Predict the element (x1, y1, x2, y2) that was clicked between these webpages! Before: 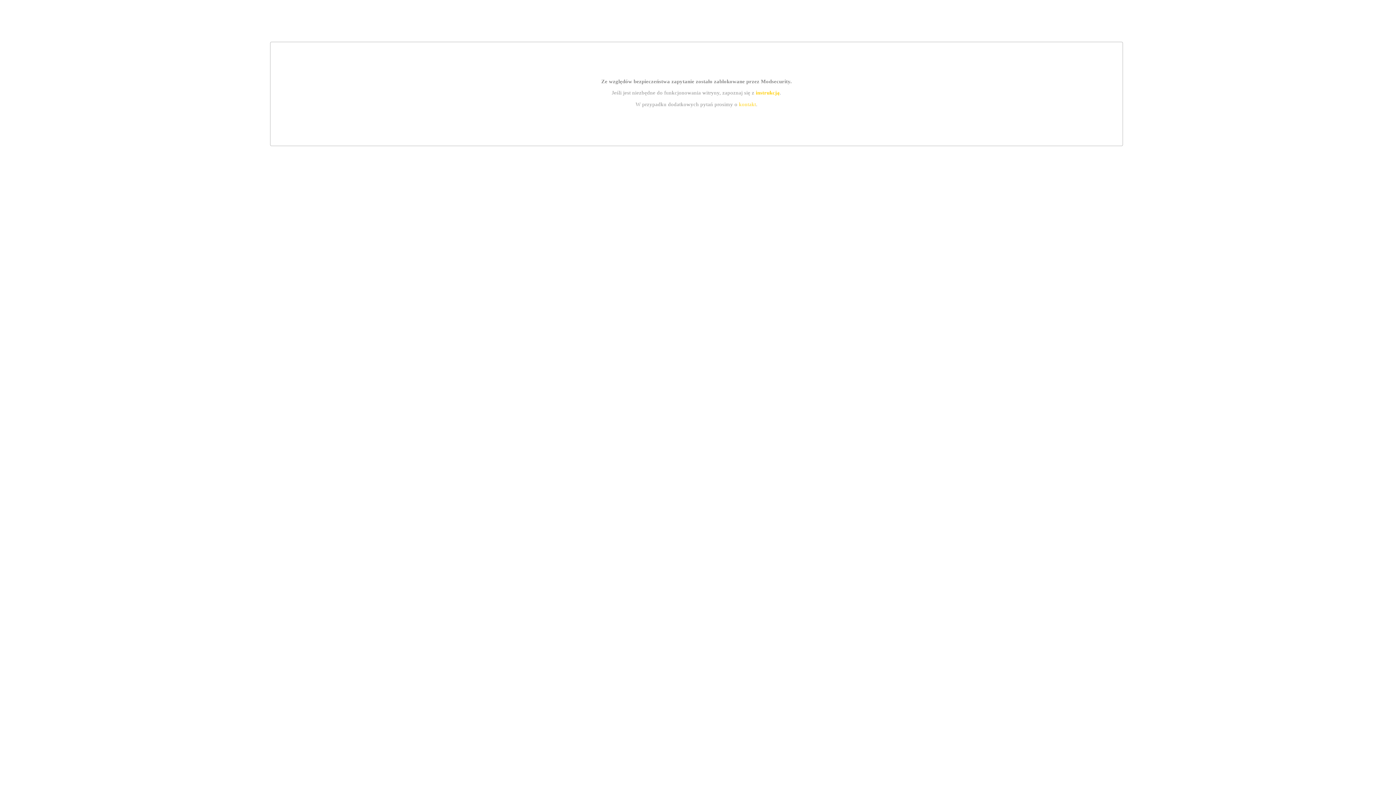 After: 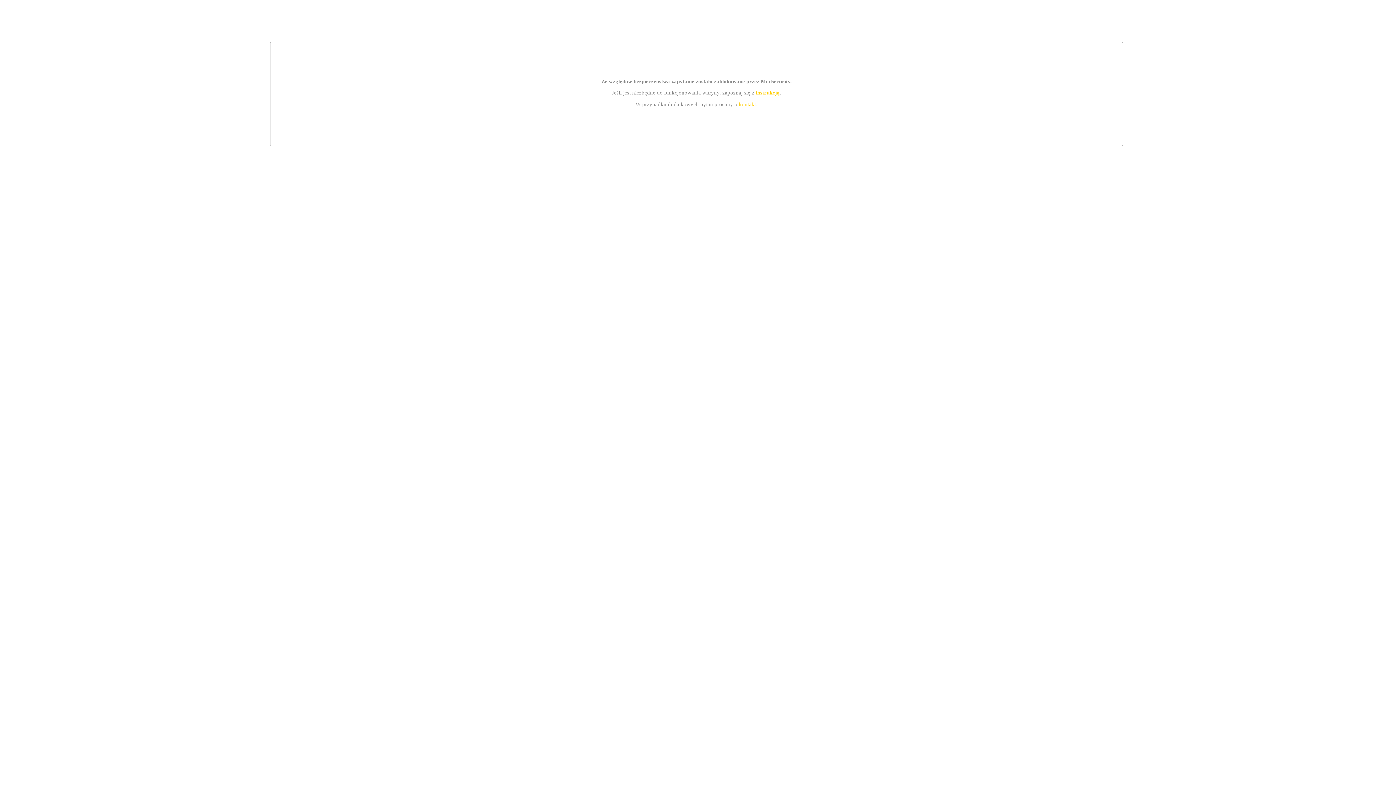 Action: bbox: (739, 101, 756, 107) label: kontakt